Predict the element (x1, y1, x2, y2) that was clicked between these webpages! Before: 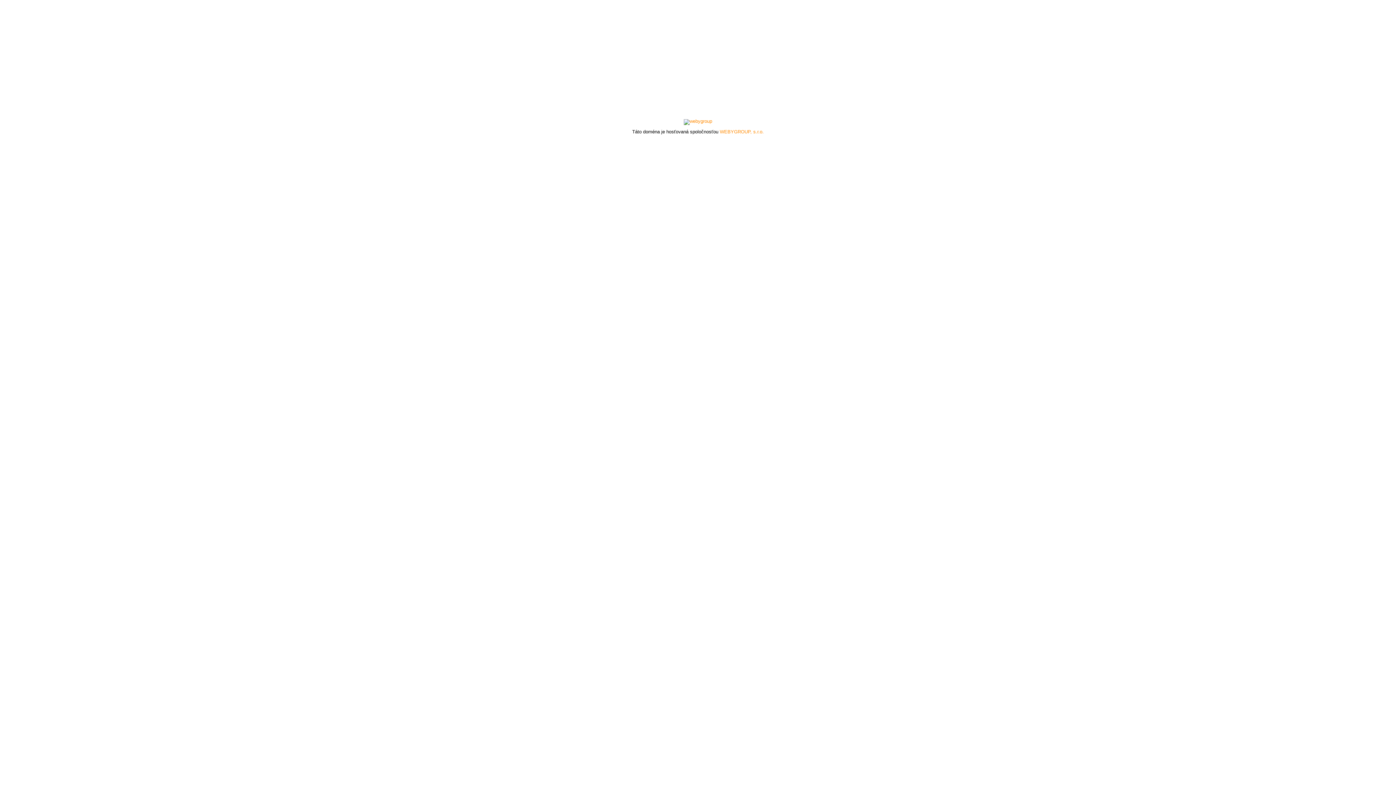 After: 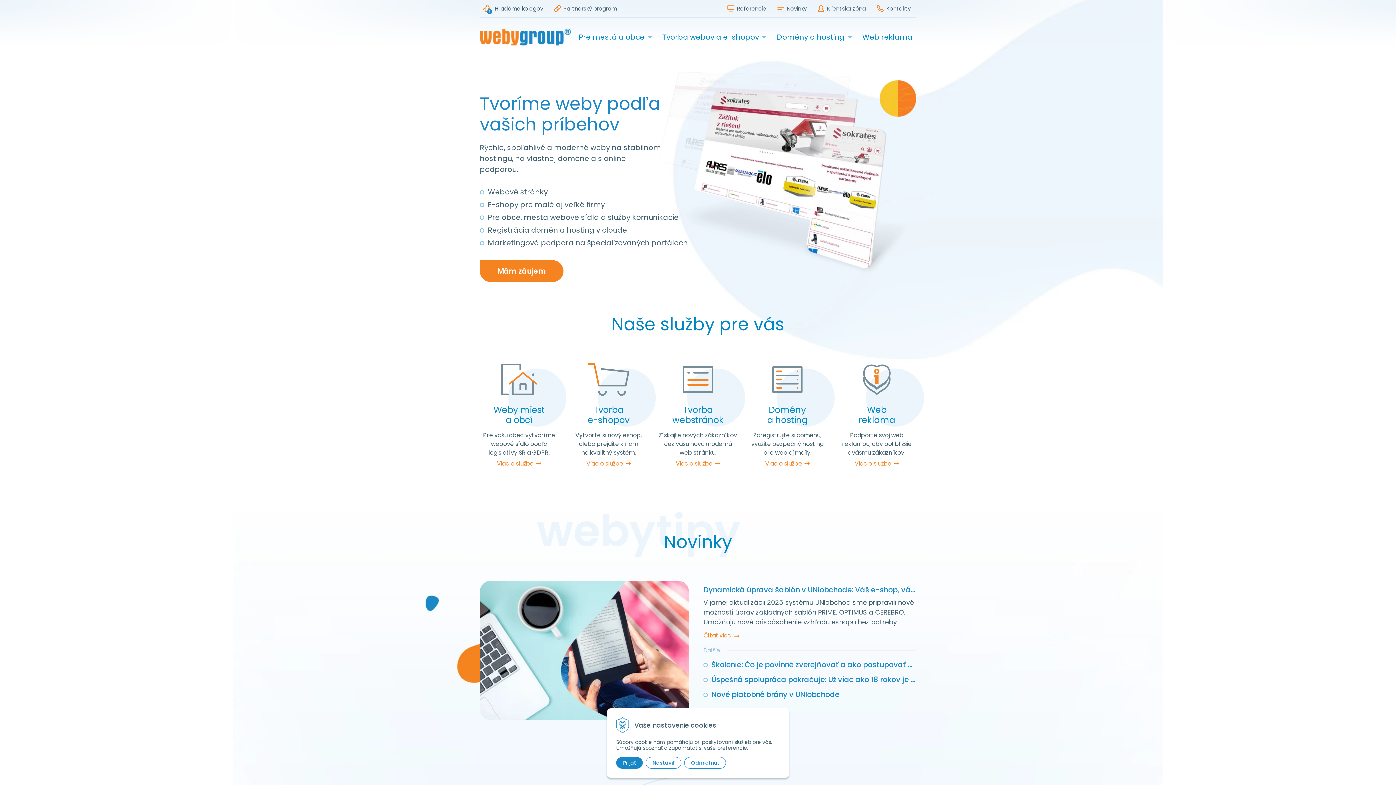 Action: label: WEBYGROUP, s.r.o. bbox: (720, 129, 764, 134)